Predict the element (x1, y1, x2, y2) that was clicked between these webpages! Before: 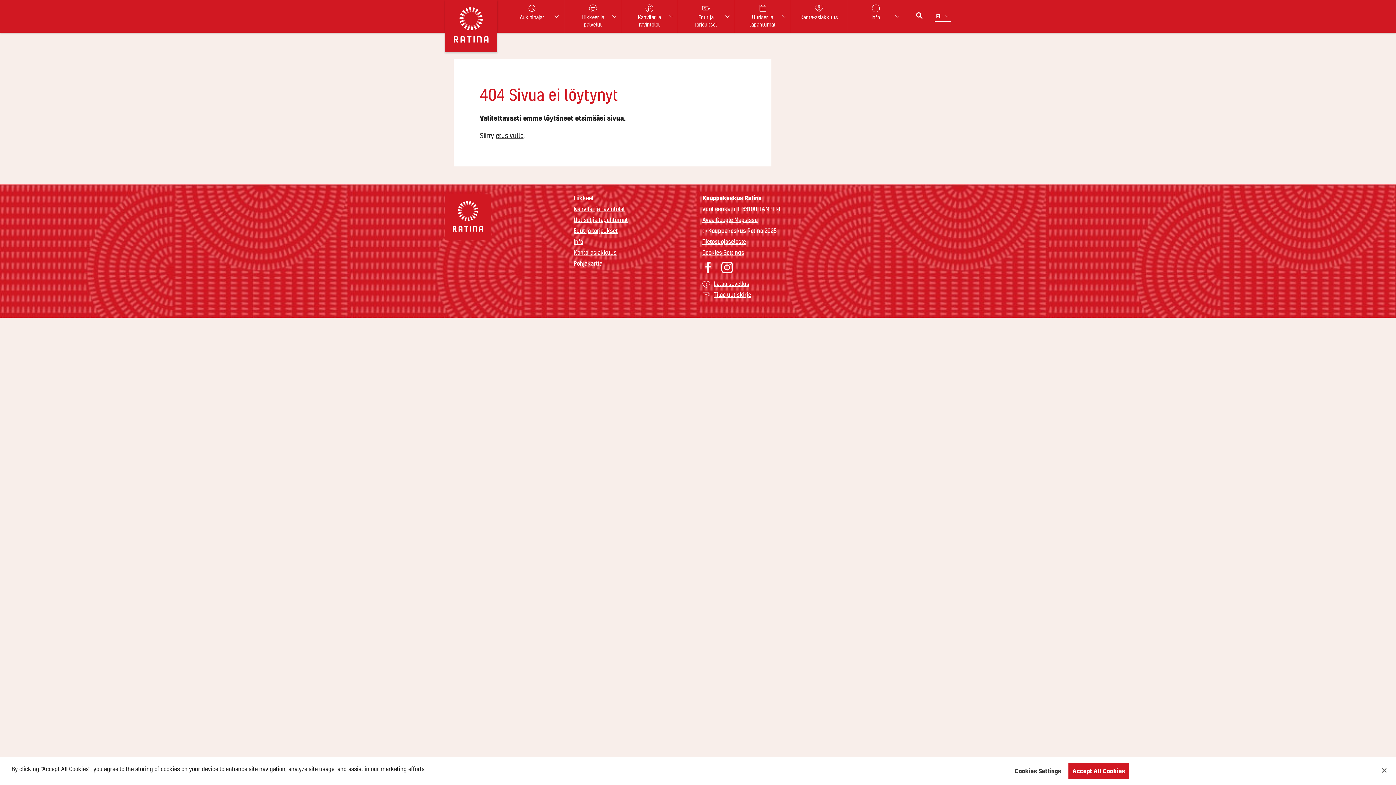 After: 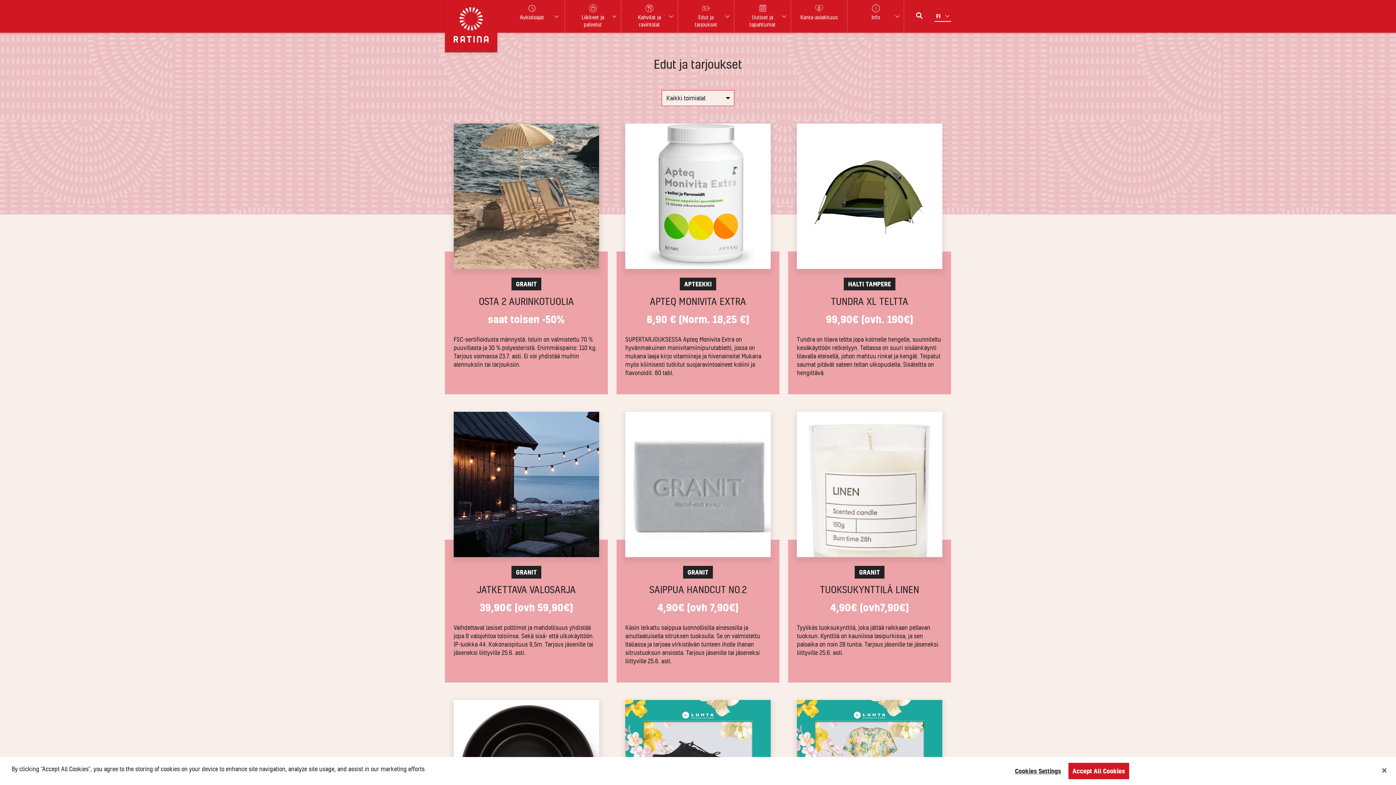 Action: bbox: (678, 0, 734, 32) label: Edut ja tarjoukset